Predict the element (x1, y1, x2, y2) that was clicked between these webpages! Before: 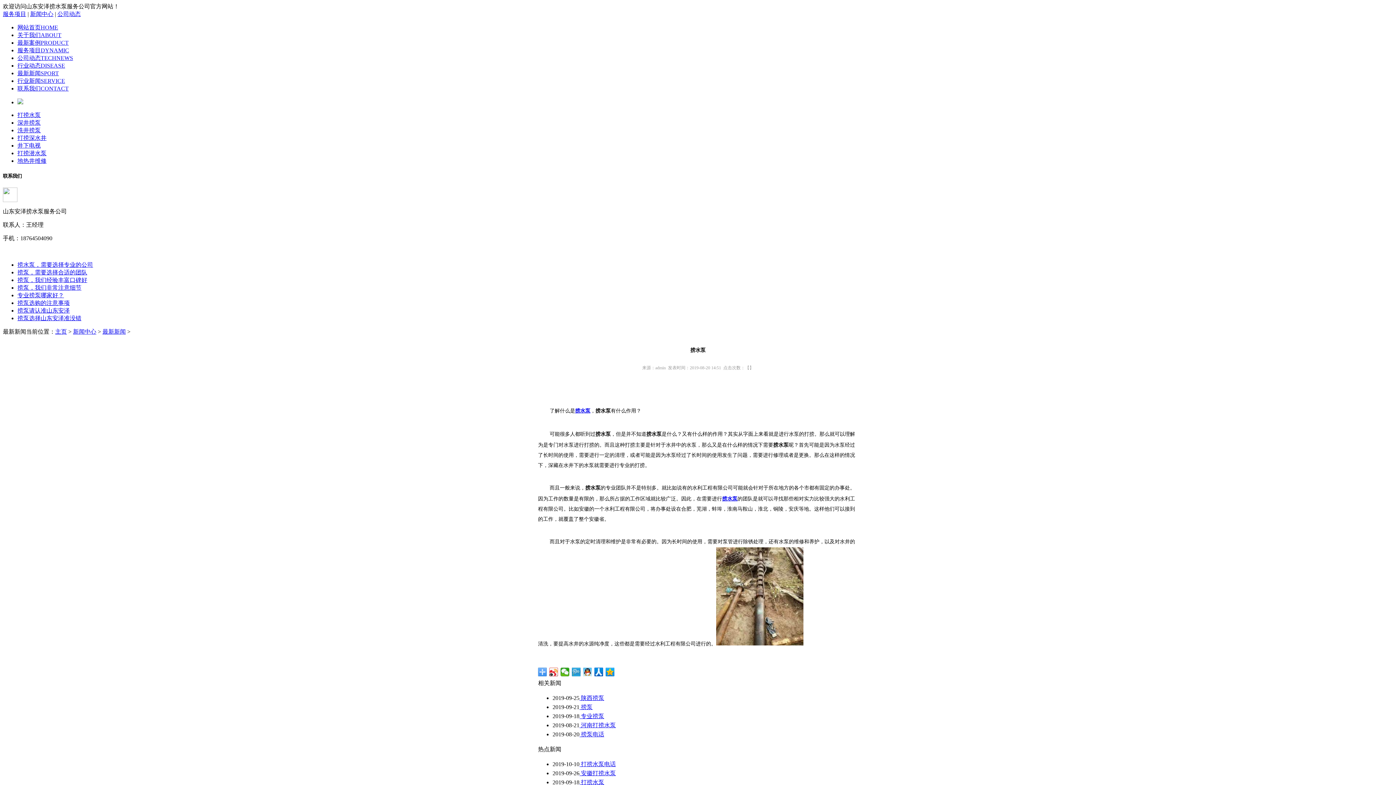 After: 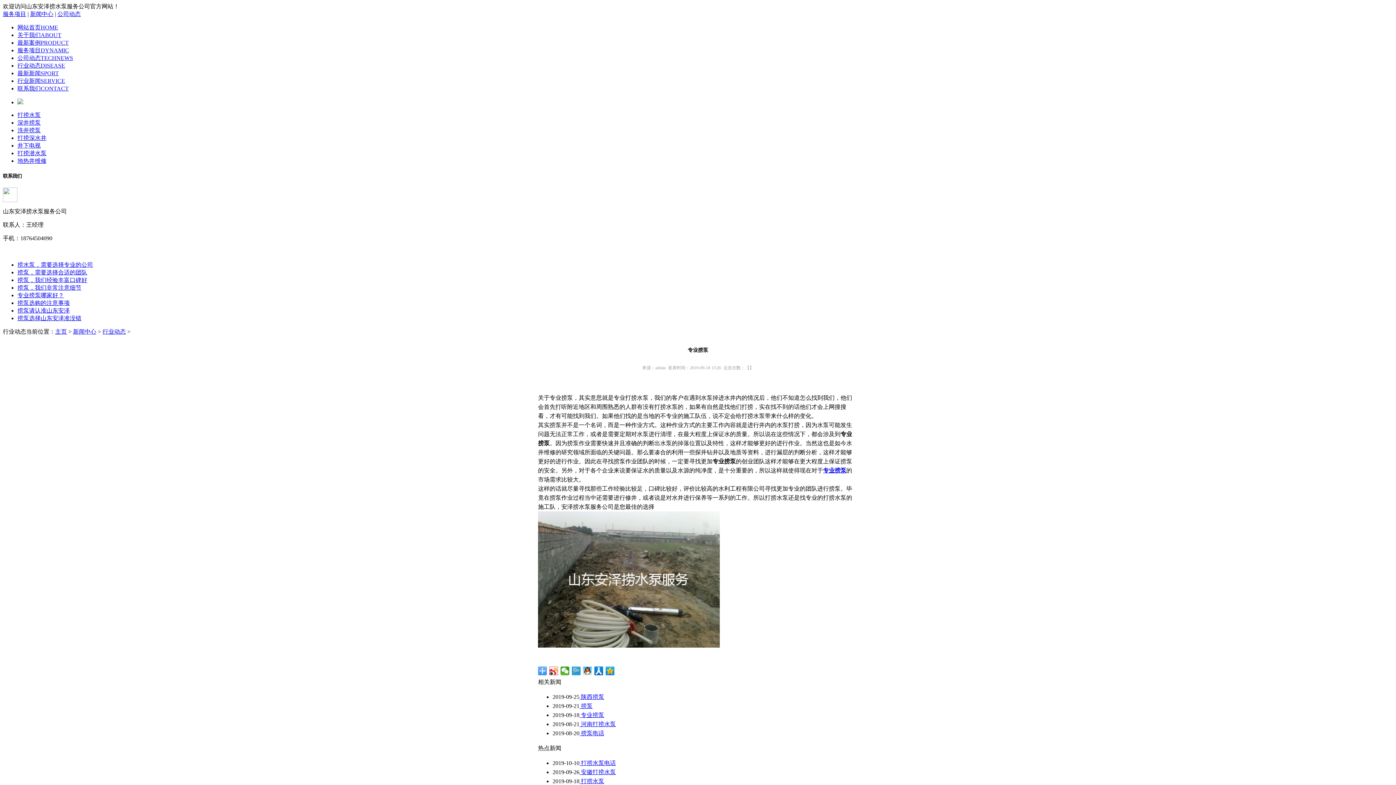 Action: bbox: (579, 713, 604, 719) label:  专业捞泵